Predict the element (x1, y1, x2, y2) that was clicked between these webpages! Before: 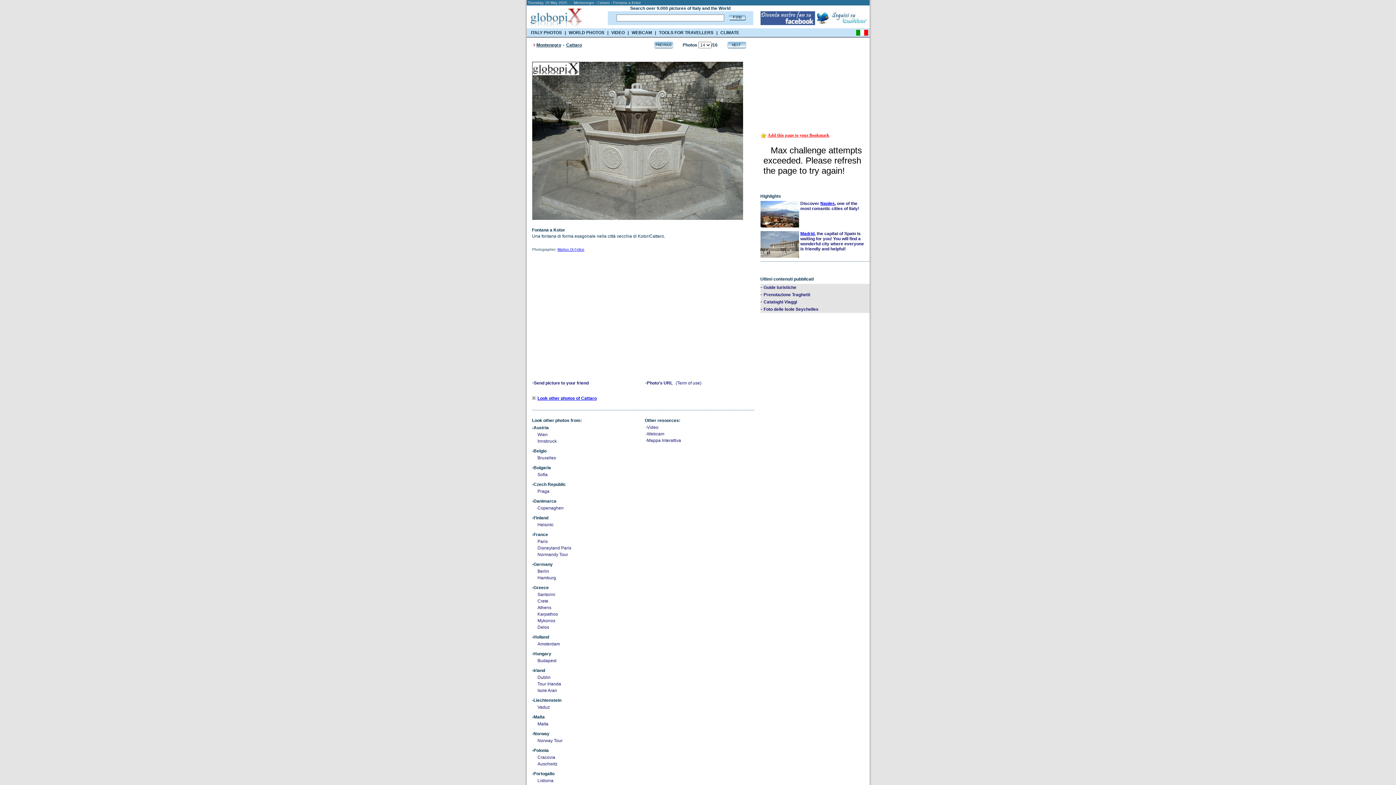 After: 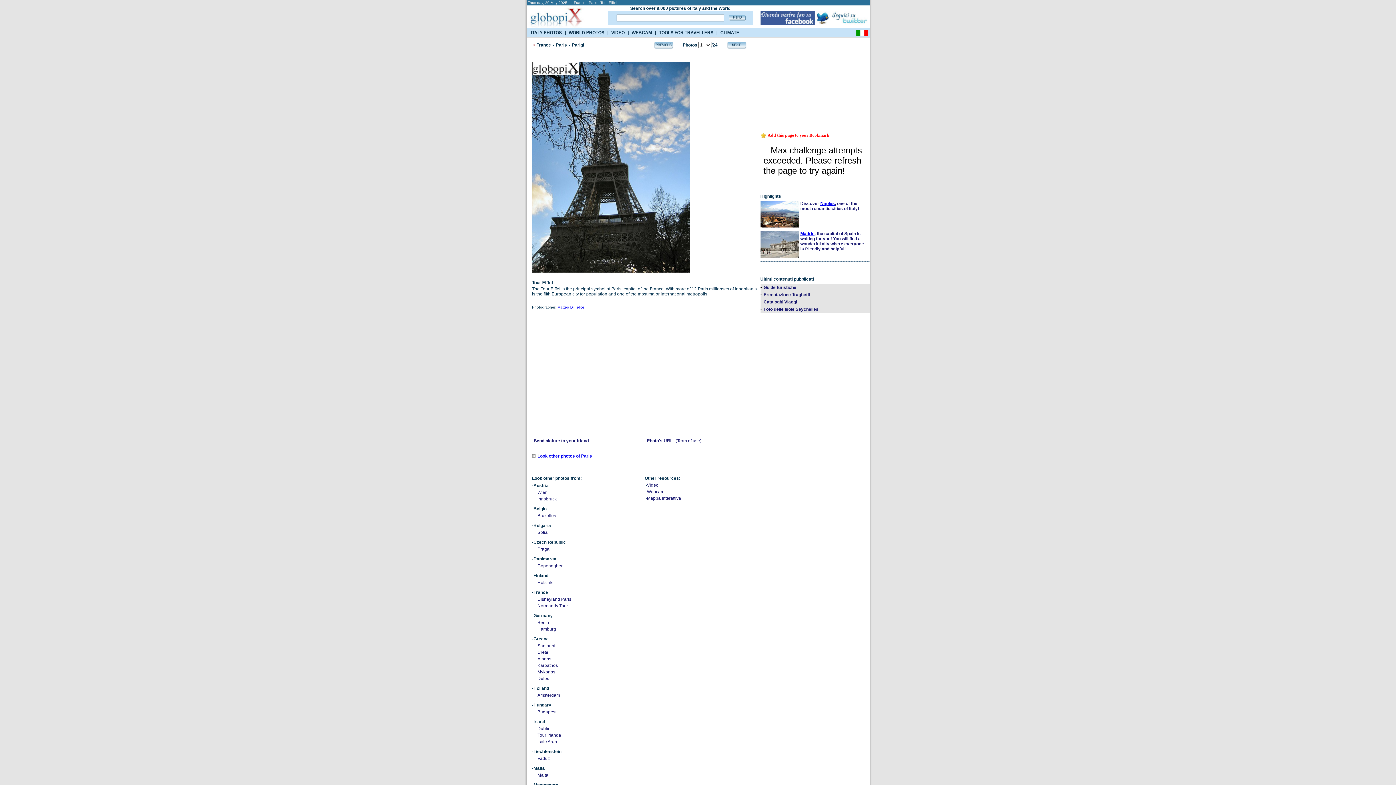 Action: bbox: (537, 539, 547, 544) label: Paris